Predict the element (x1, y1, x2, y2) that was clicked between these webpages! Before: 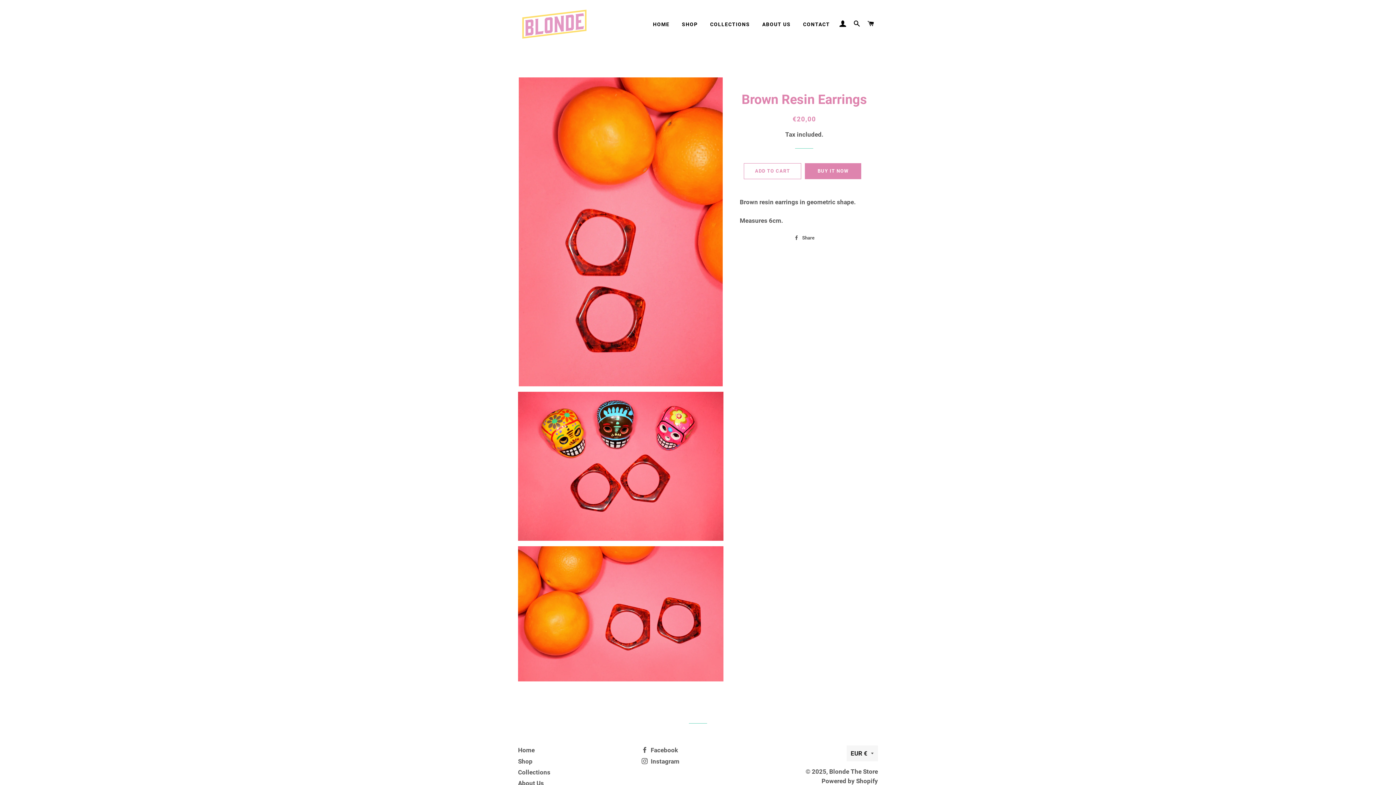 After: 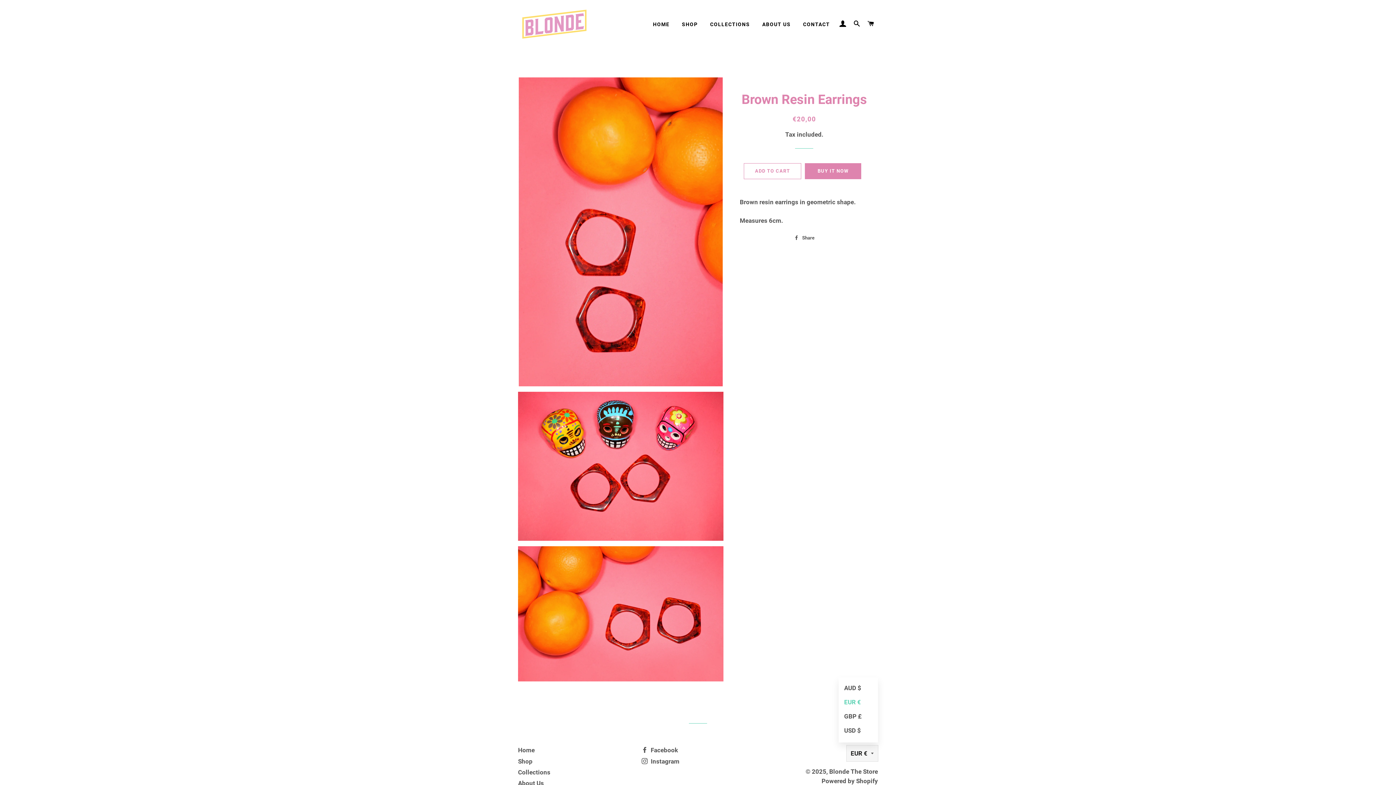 Action: label: EUR € bbox: (846, 745, 878, 761)